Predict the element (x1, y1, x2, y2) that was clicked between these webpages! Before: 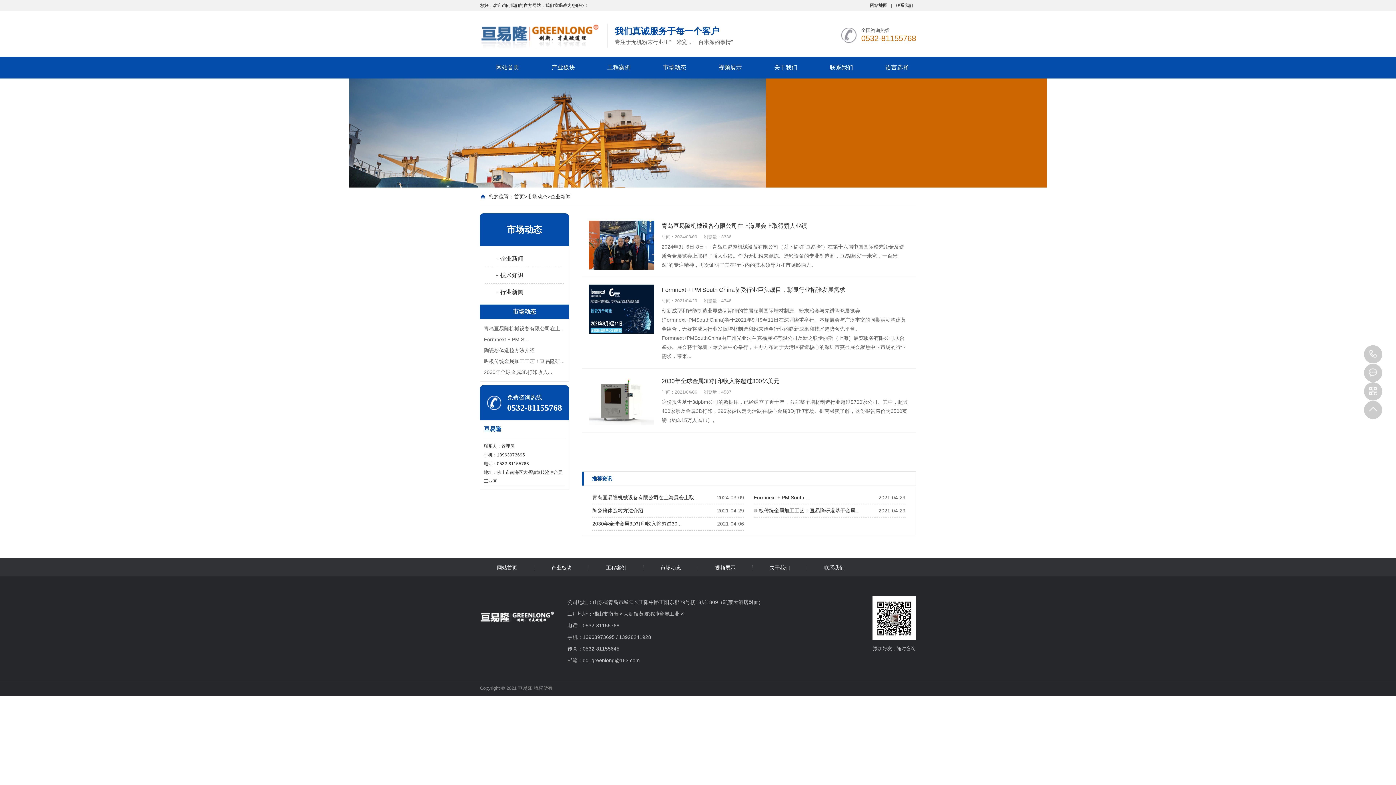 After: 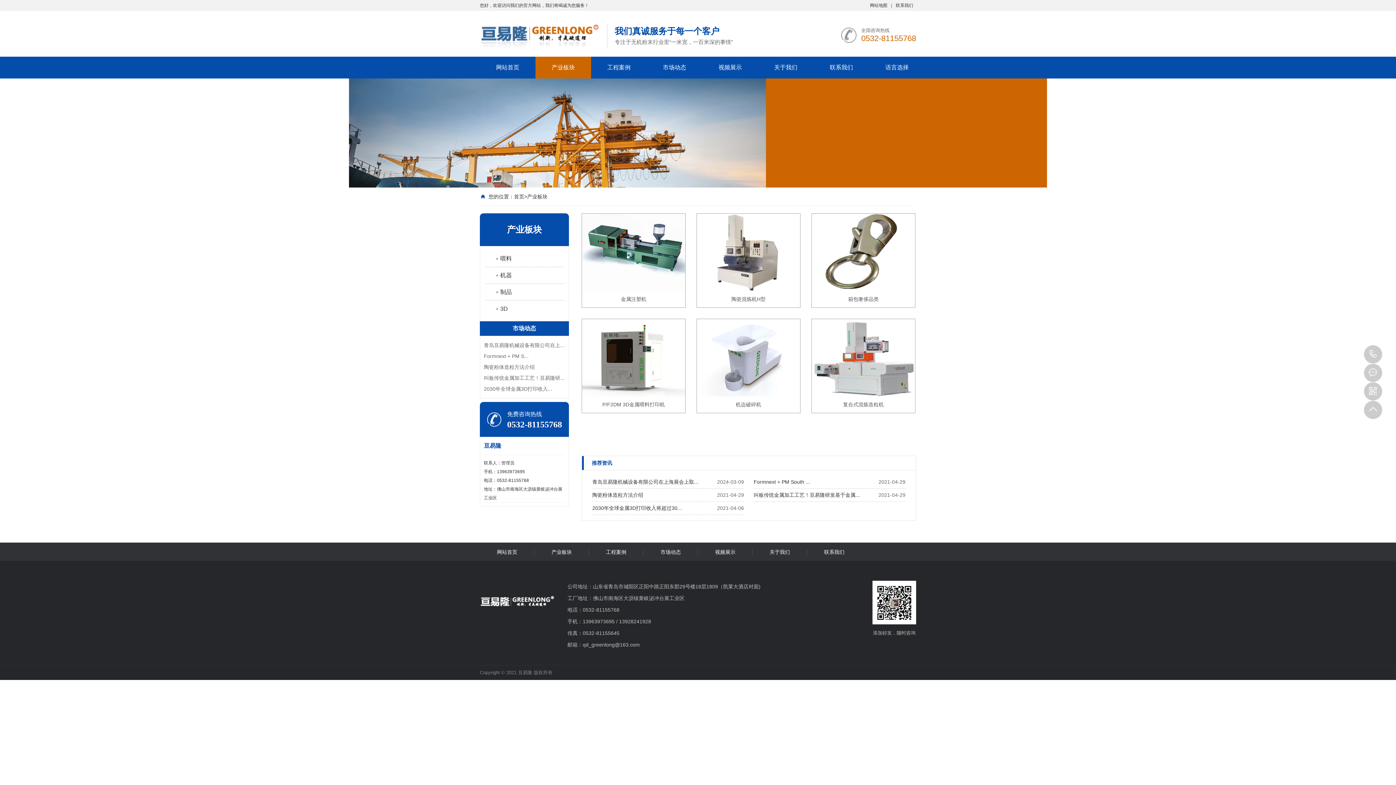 Action: bbox: (534, 559, 589, 576) label: 产业板块